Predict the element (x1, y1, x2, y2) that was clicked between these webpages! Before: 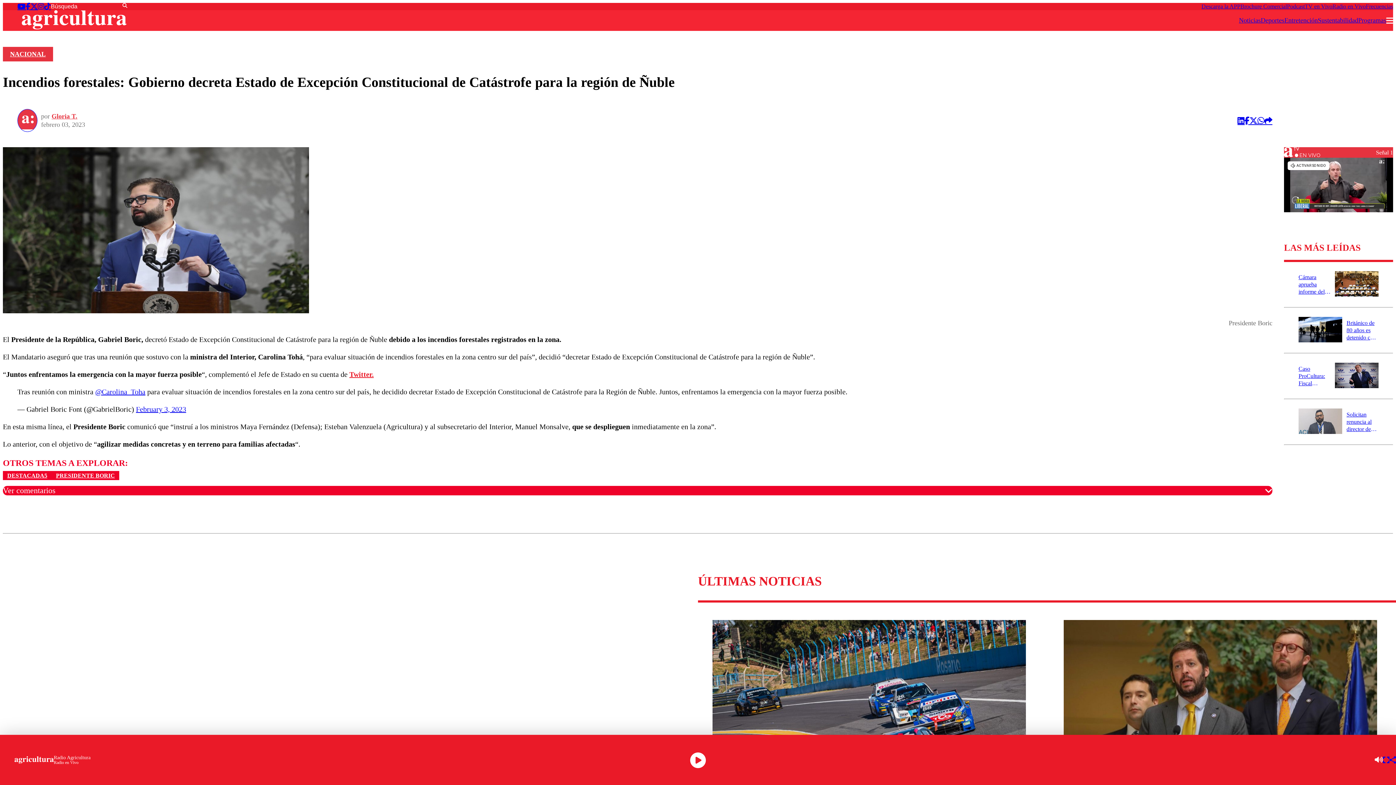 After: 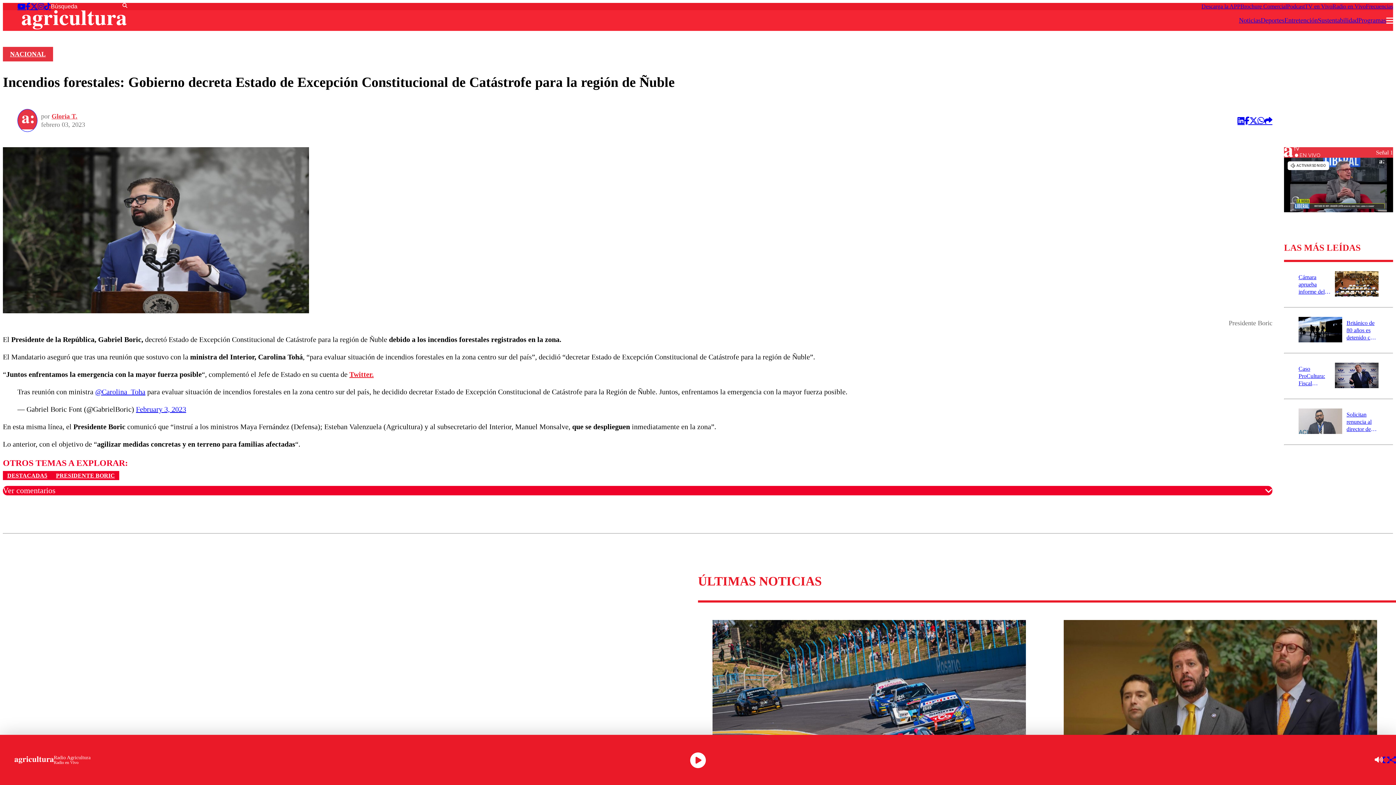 Action: bbox: (1257, 116, 1264, 124)